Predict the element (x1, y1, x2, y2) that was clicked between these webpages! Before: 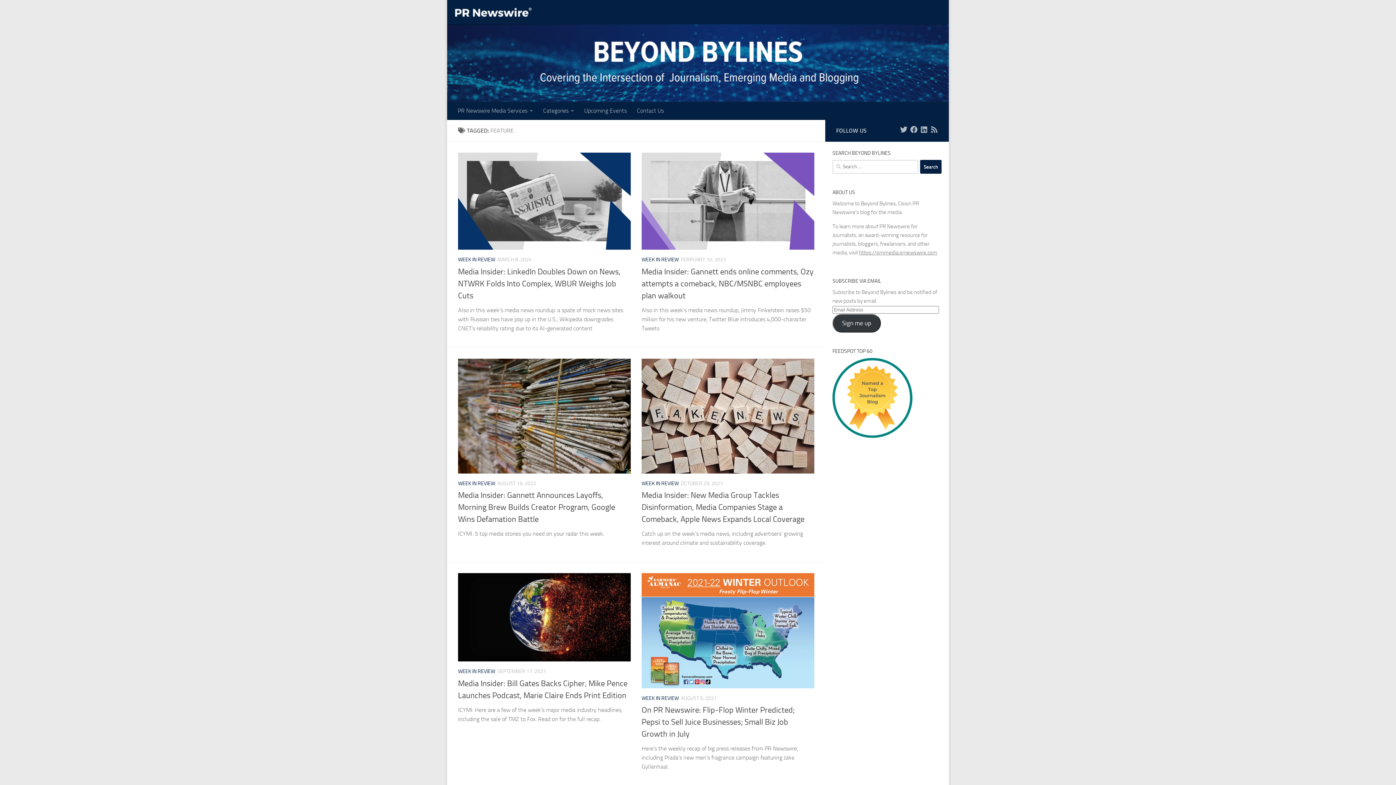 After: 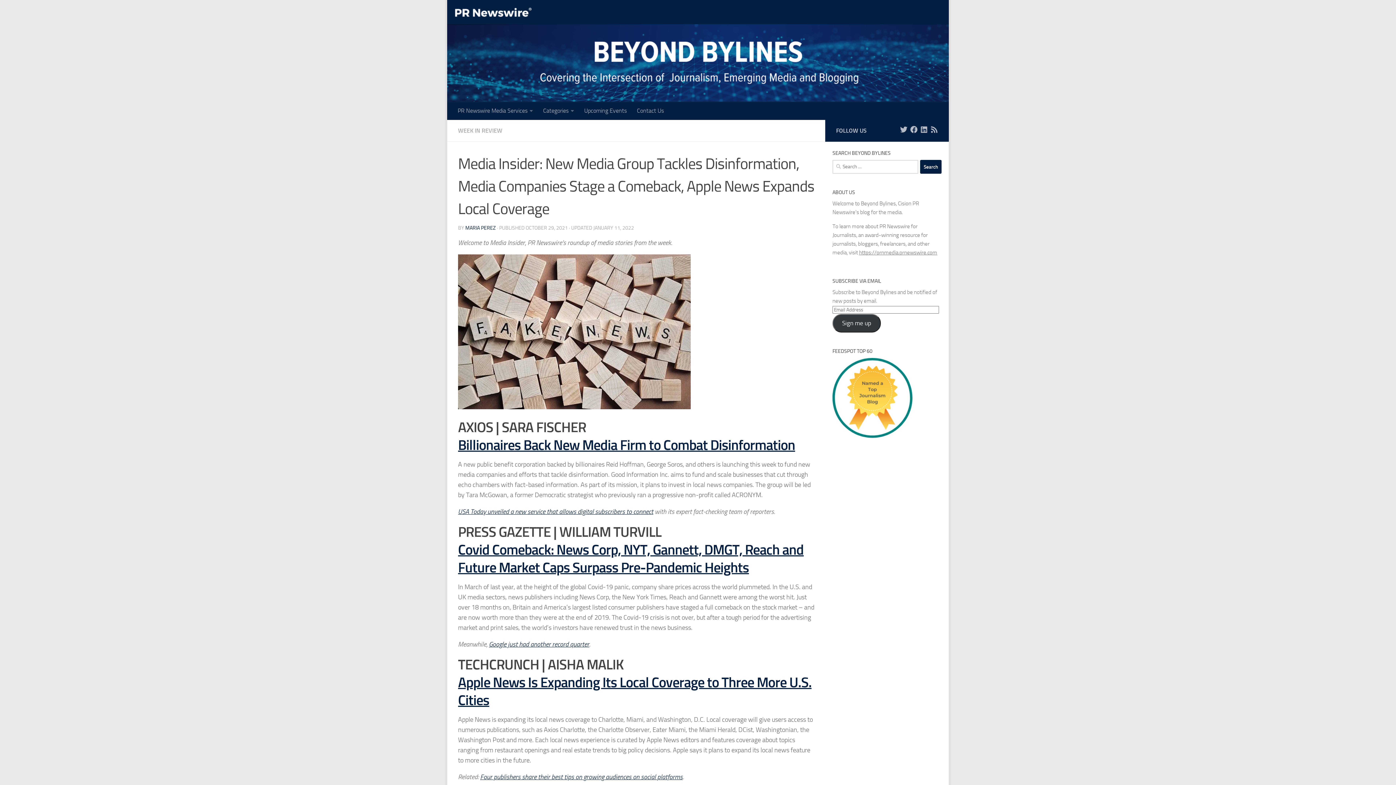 Action: bbox: (641, 358, 814, 473)